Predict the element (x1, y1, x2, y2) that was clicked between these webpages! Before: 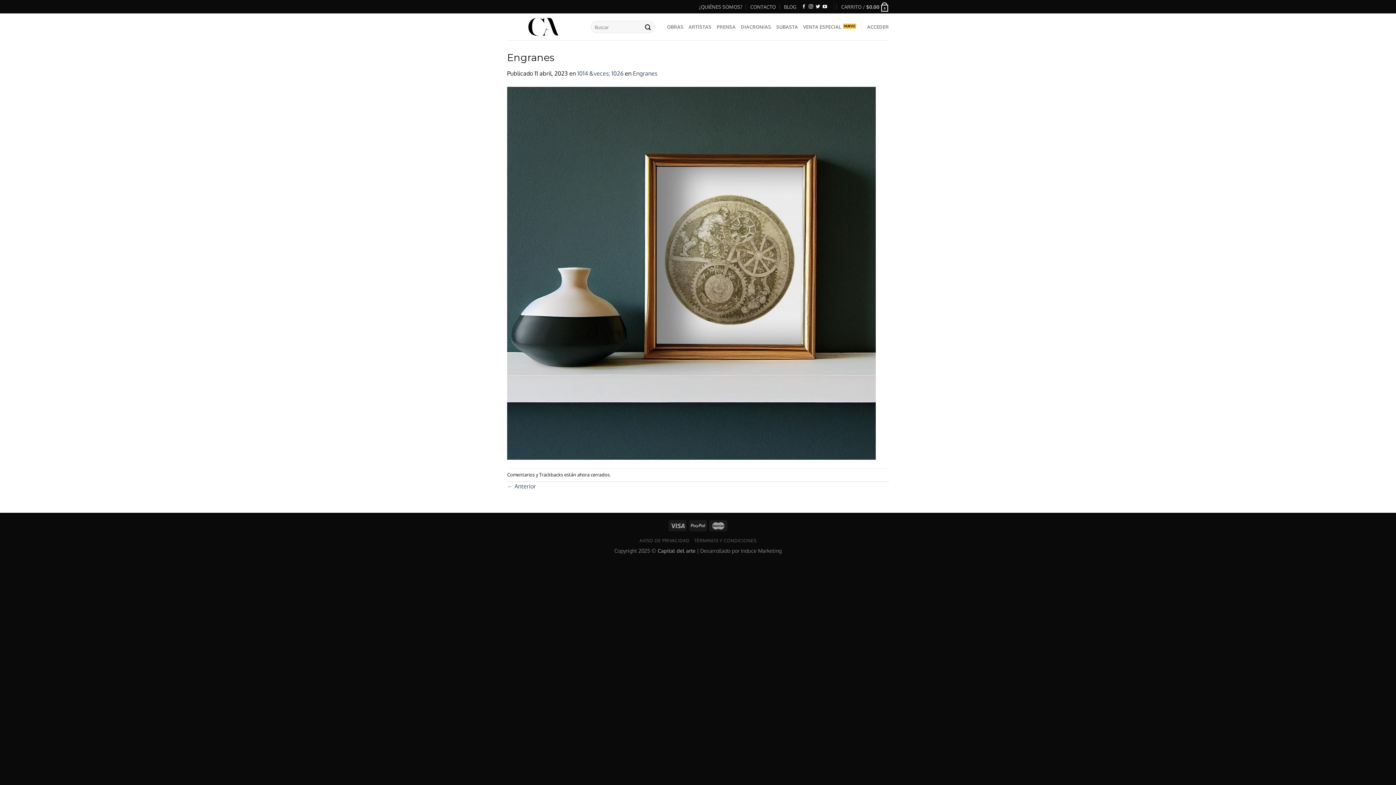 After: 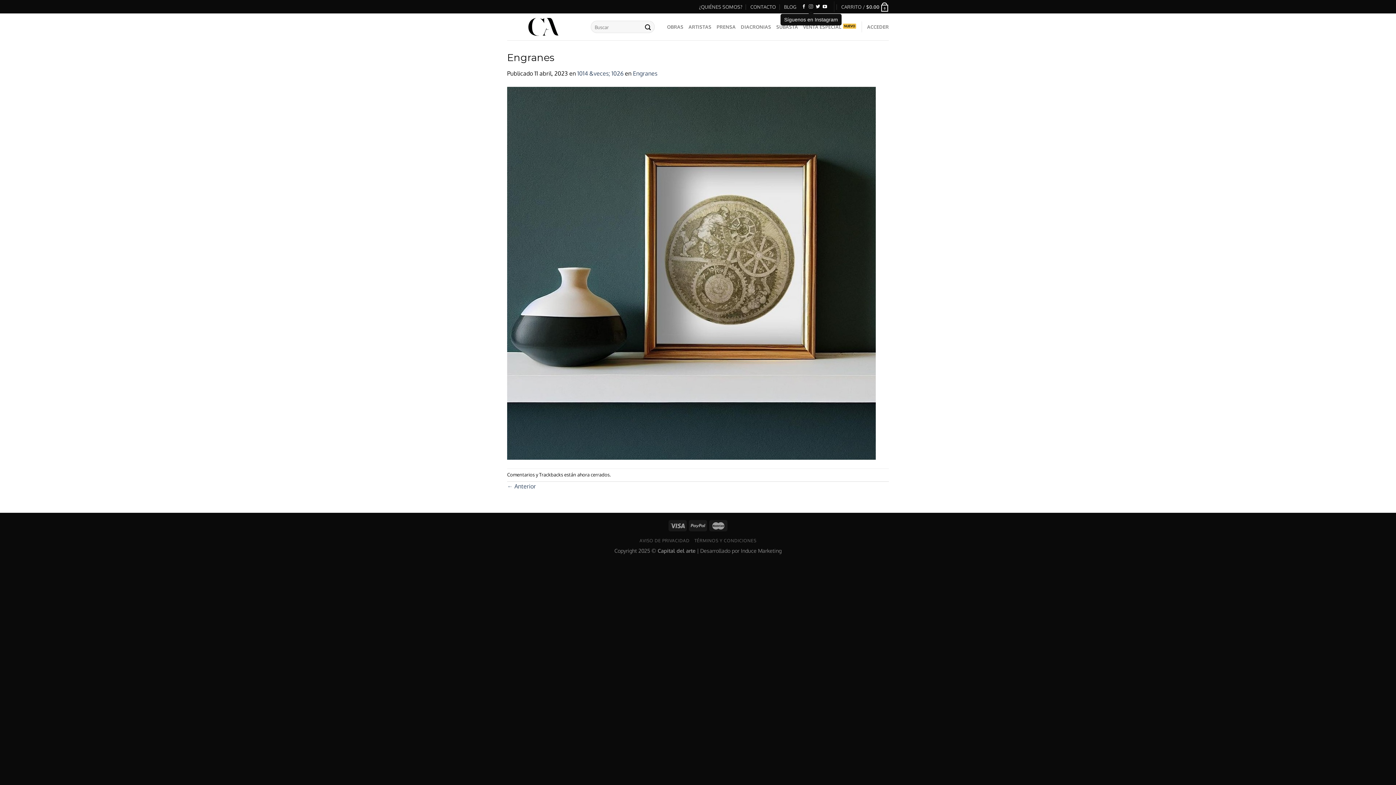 Action: label: Síguenos en Instagram bbox: (808, 4, 813, 9)